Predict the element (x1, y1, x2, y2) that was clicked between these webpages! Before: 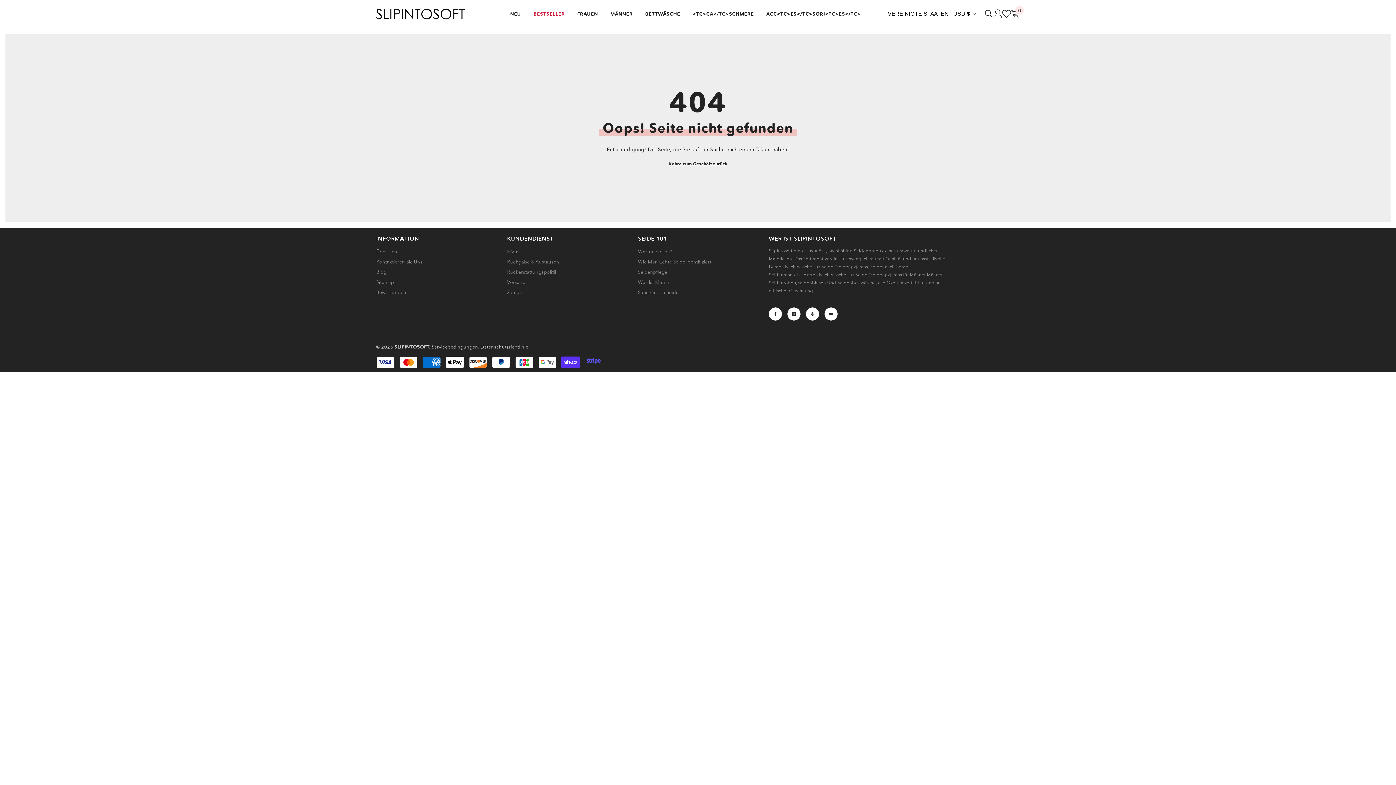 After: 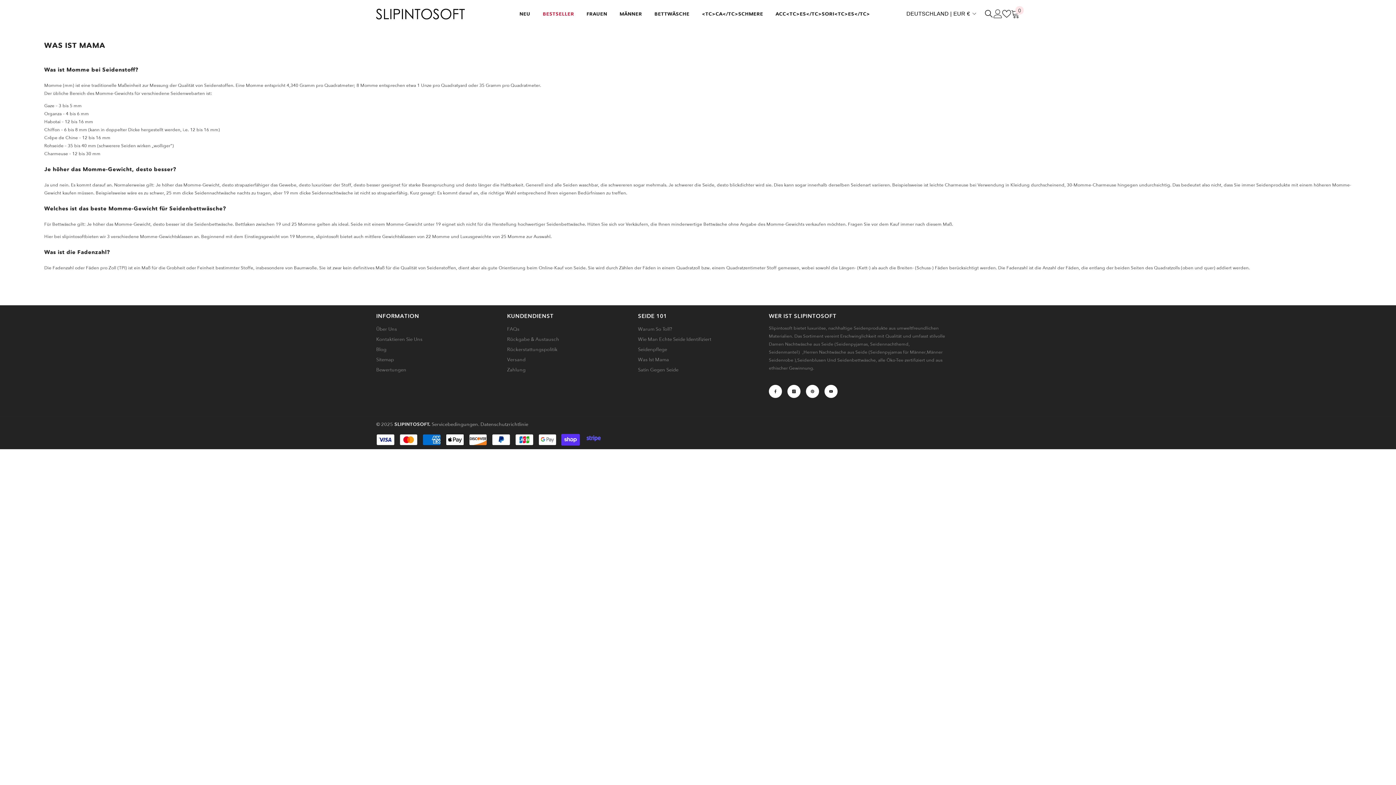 Action: label: Was Ist Mama bbox: (638, 277, 669, 287)